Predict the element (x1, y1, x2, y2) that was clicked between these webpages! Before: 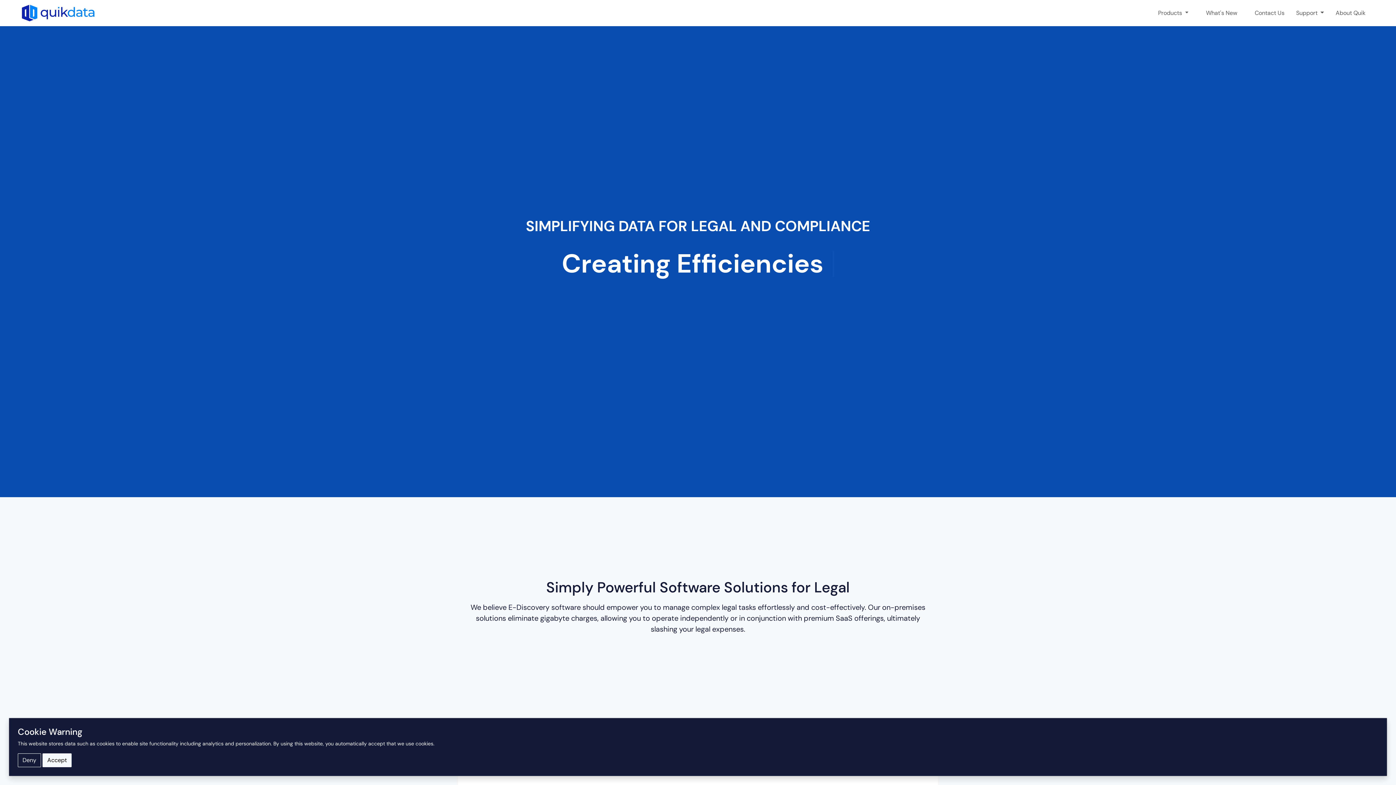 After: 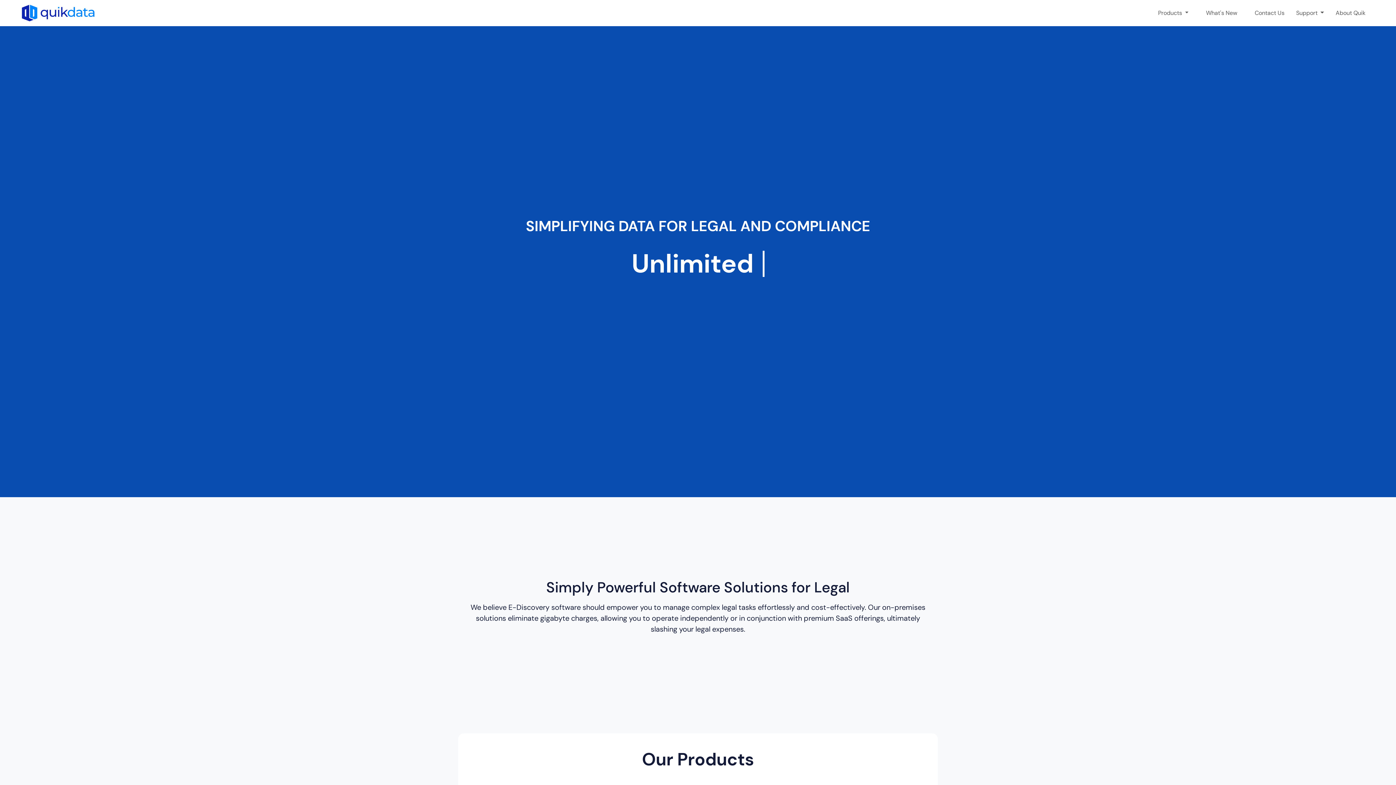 Action: label: Accept bbox: (42, 753, 71, 767)